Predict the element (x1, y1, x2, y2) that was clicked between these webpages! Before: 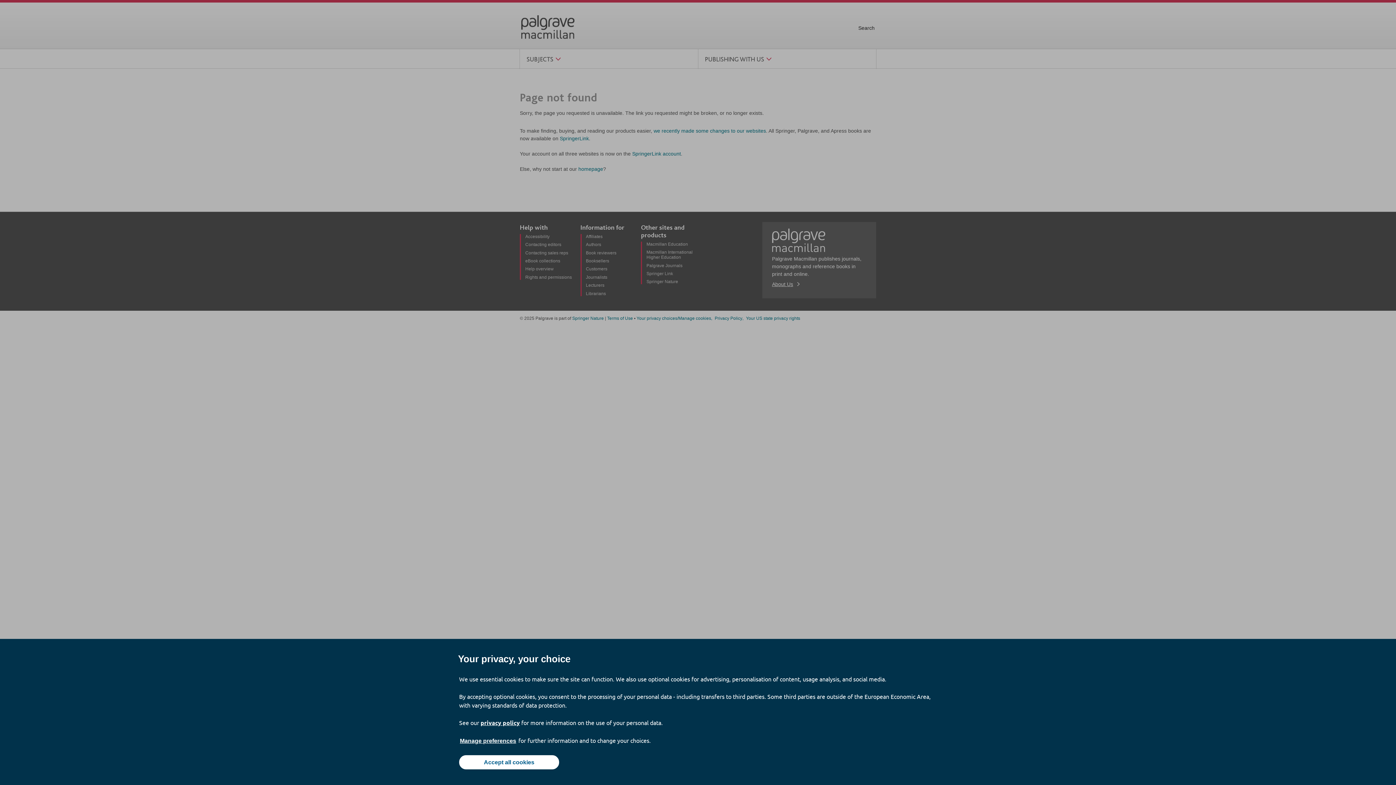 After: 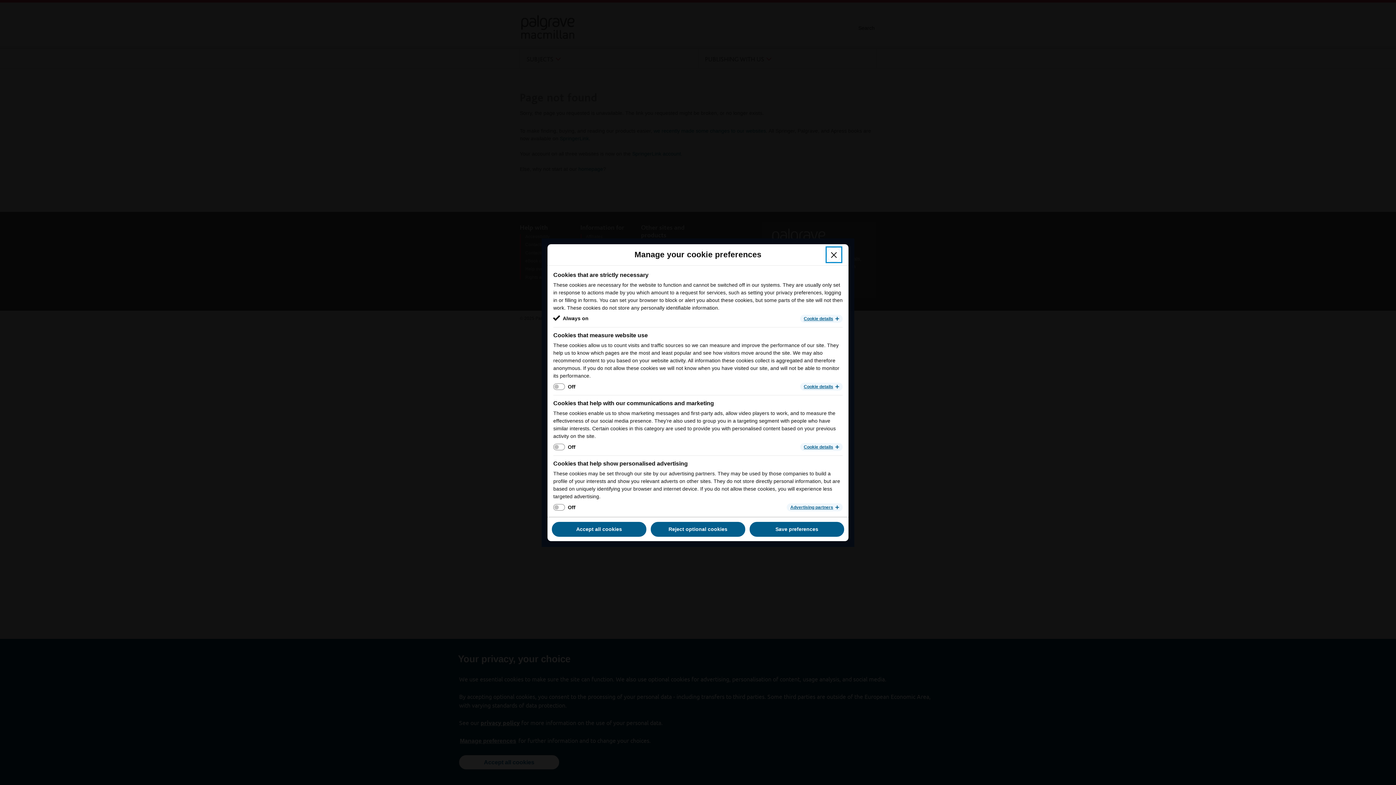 Action: bbox: (459, 737, 517, 745) label: Manage preferences